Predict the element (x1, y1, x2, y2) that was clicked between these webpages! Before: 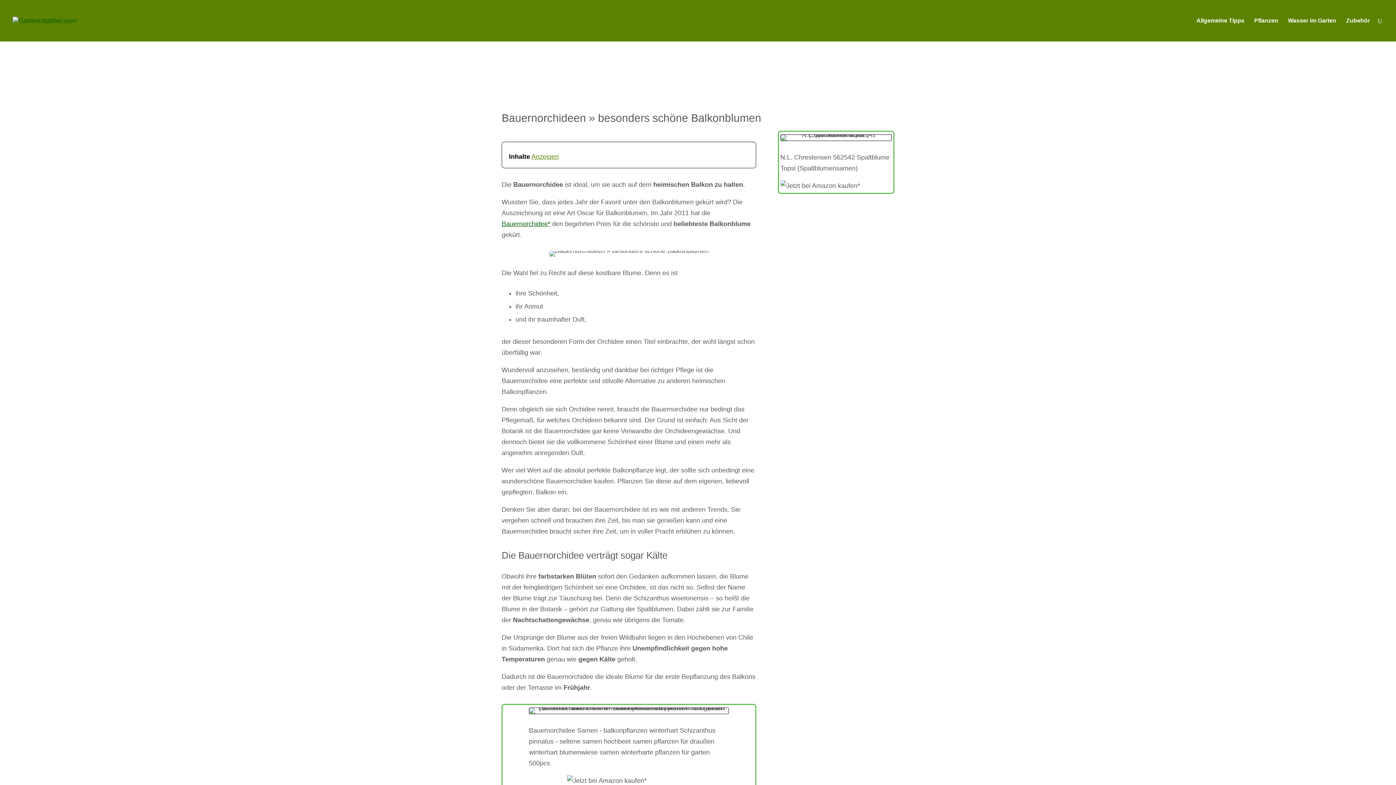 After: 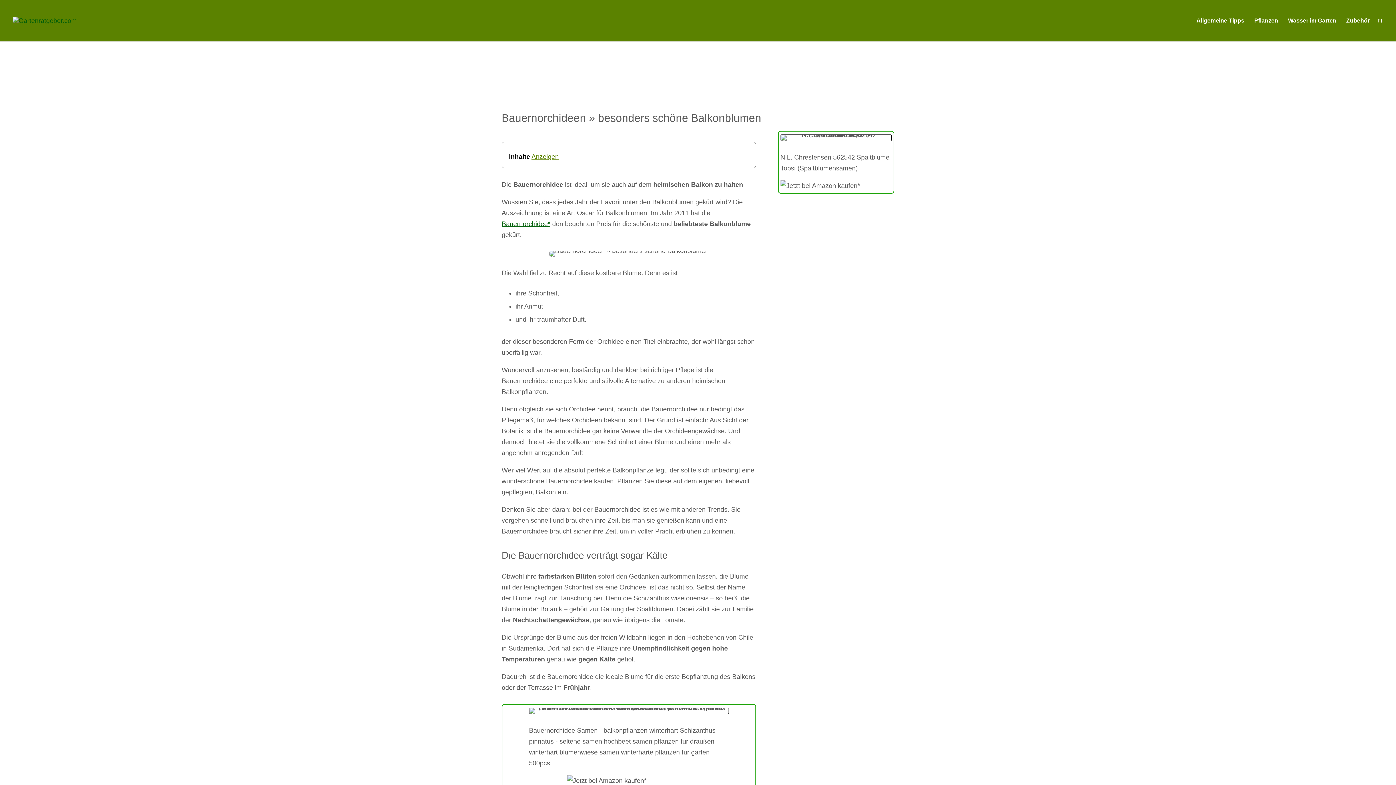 Action: bbox: (531, 153, 558, 160) label: Anzeigen